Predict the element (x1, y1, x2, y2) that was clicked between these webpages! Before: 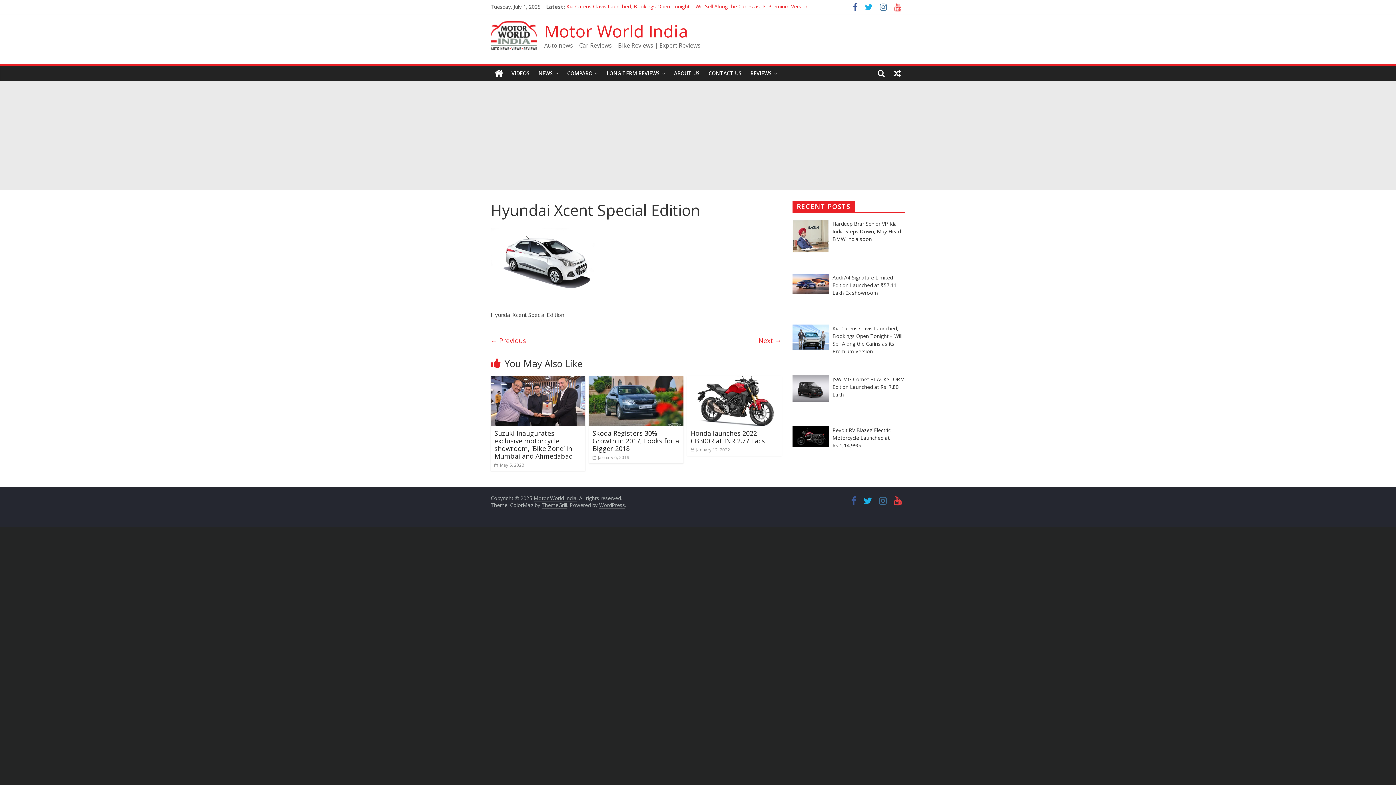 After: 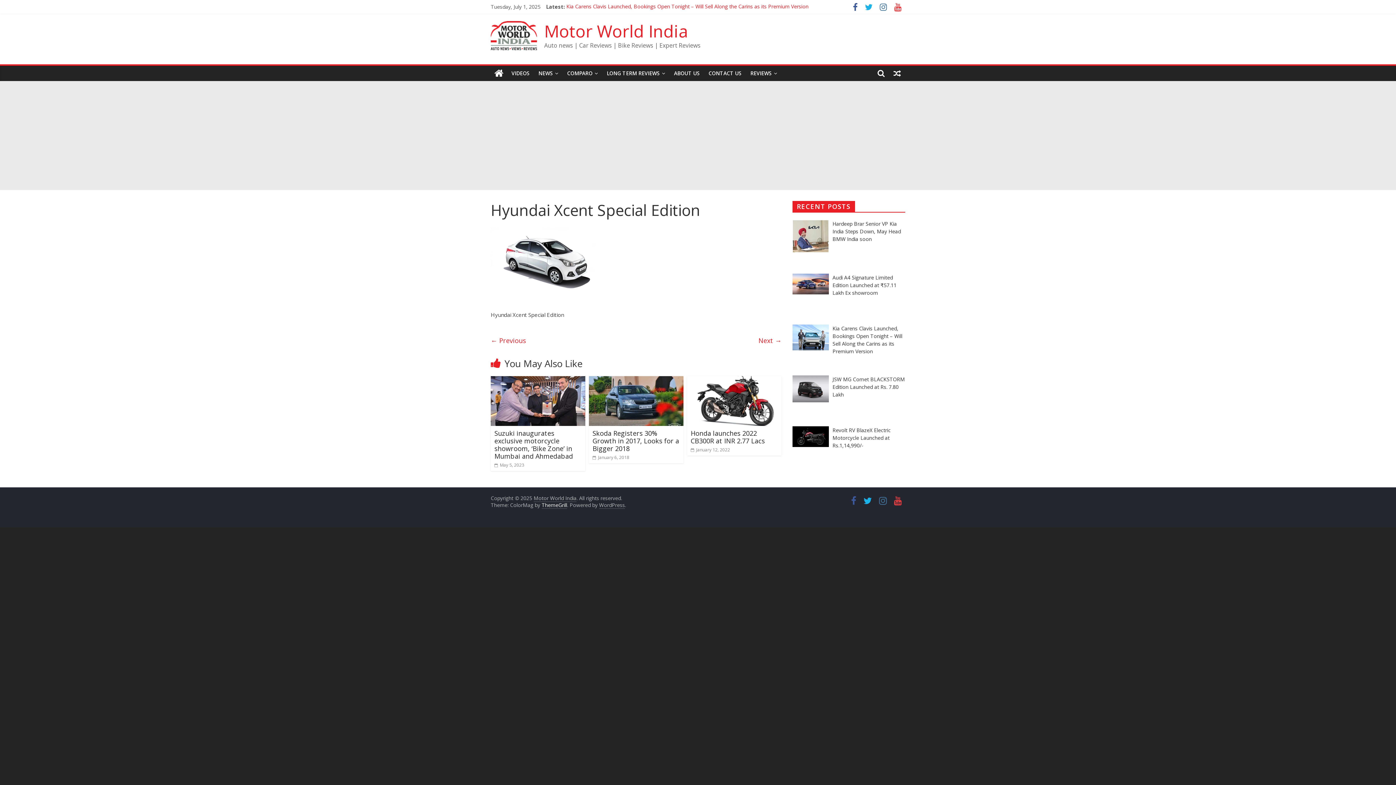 Action: bbox: (541, 501, 567, 509) label: ThemeGrill